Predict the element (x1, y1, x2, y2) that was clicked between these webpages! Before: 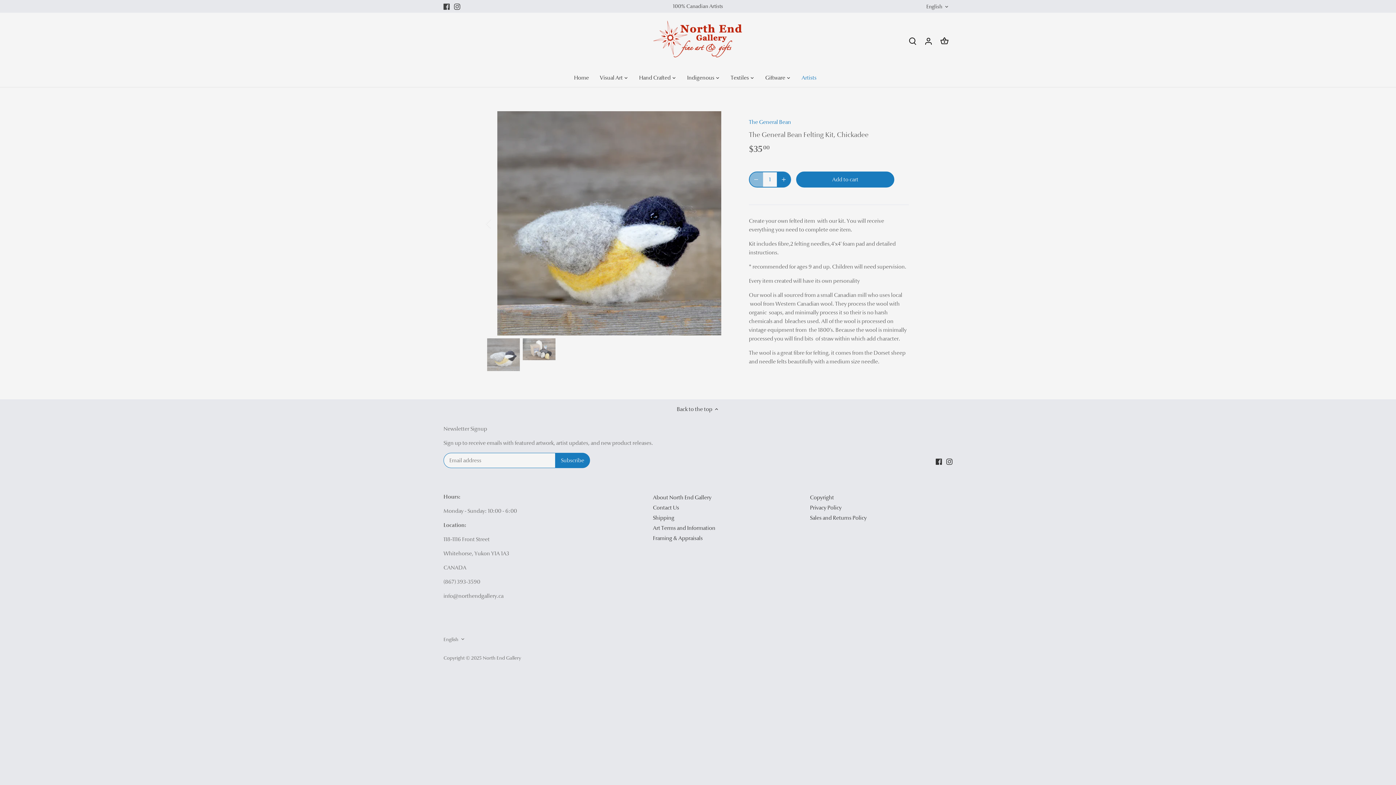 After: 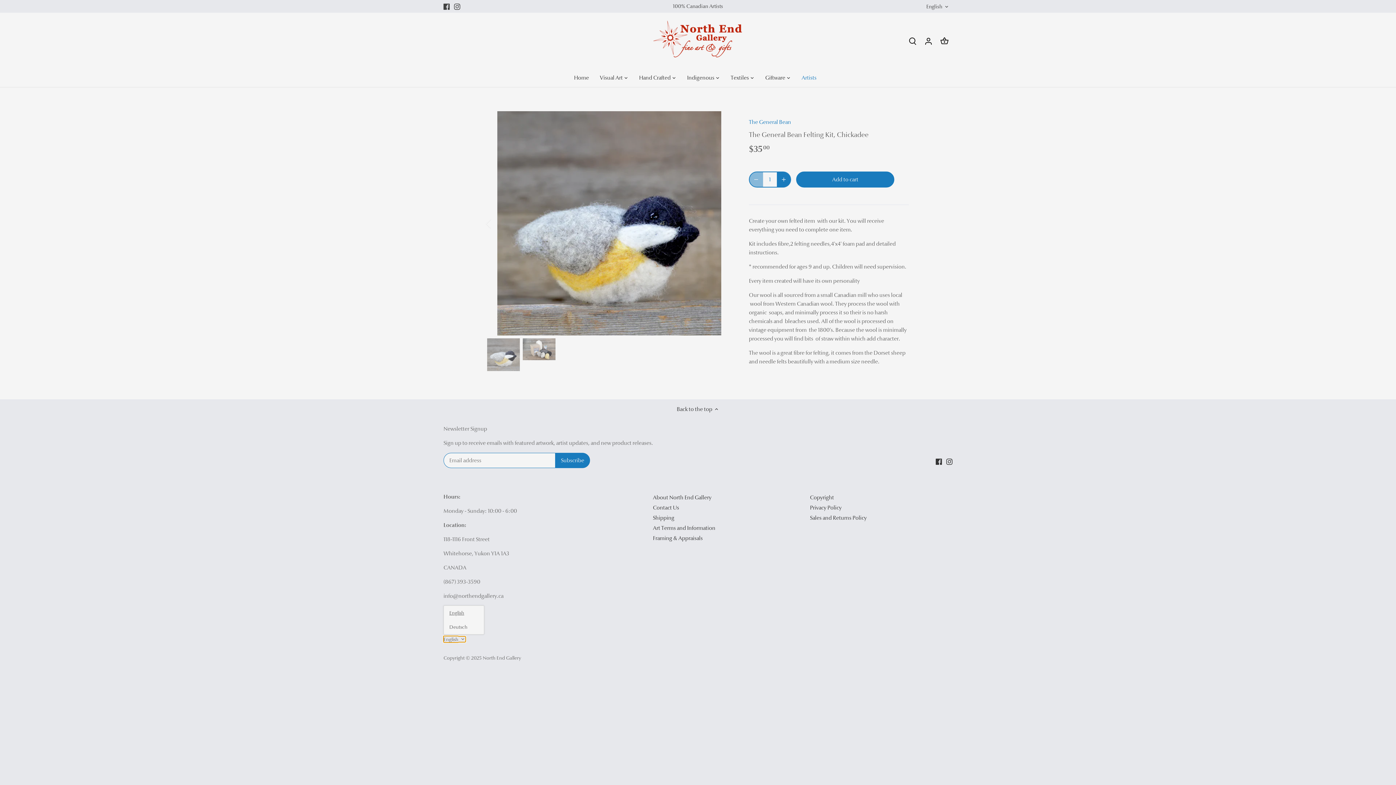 Action: label: English bbox: (443, 636, 465, 642)